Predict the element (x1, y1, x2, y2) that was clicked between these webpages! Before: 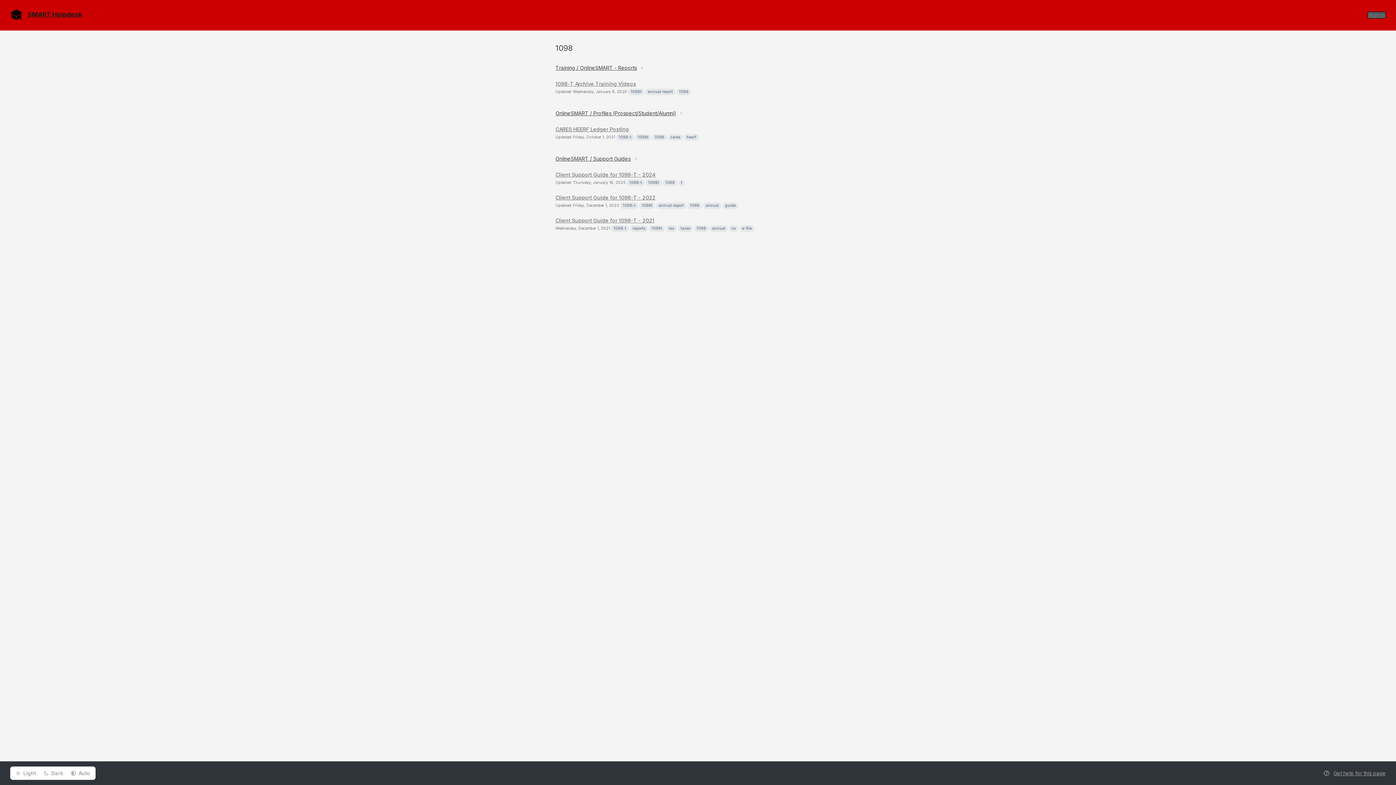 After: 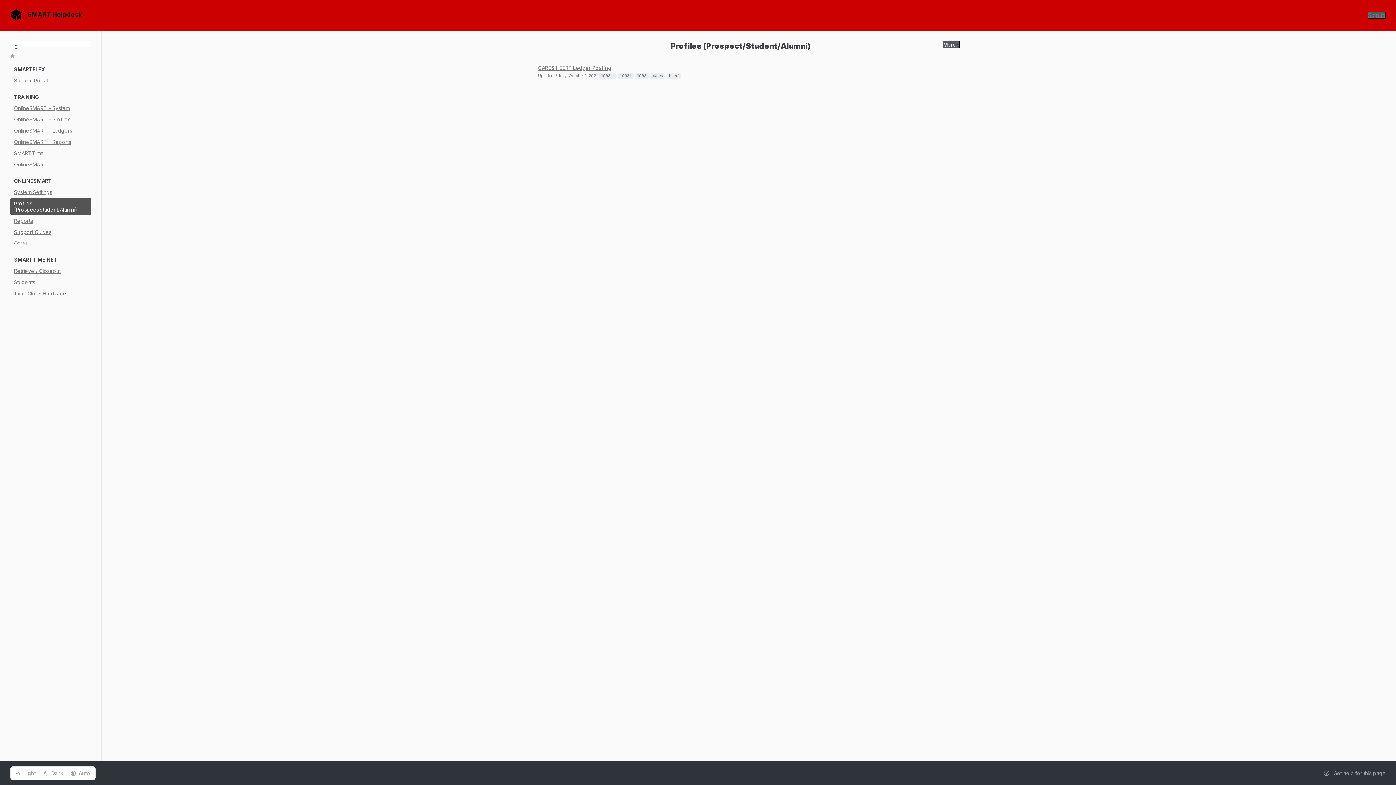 Action: bbox: (555, 108, 676, 117) label: OnlineSMART / Profiles (Prospect/Student/Alumni)